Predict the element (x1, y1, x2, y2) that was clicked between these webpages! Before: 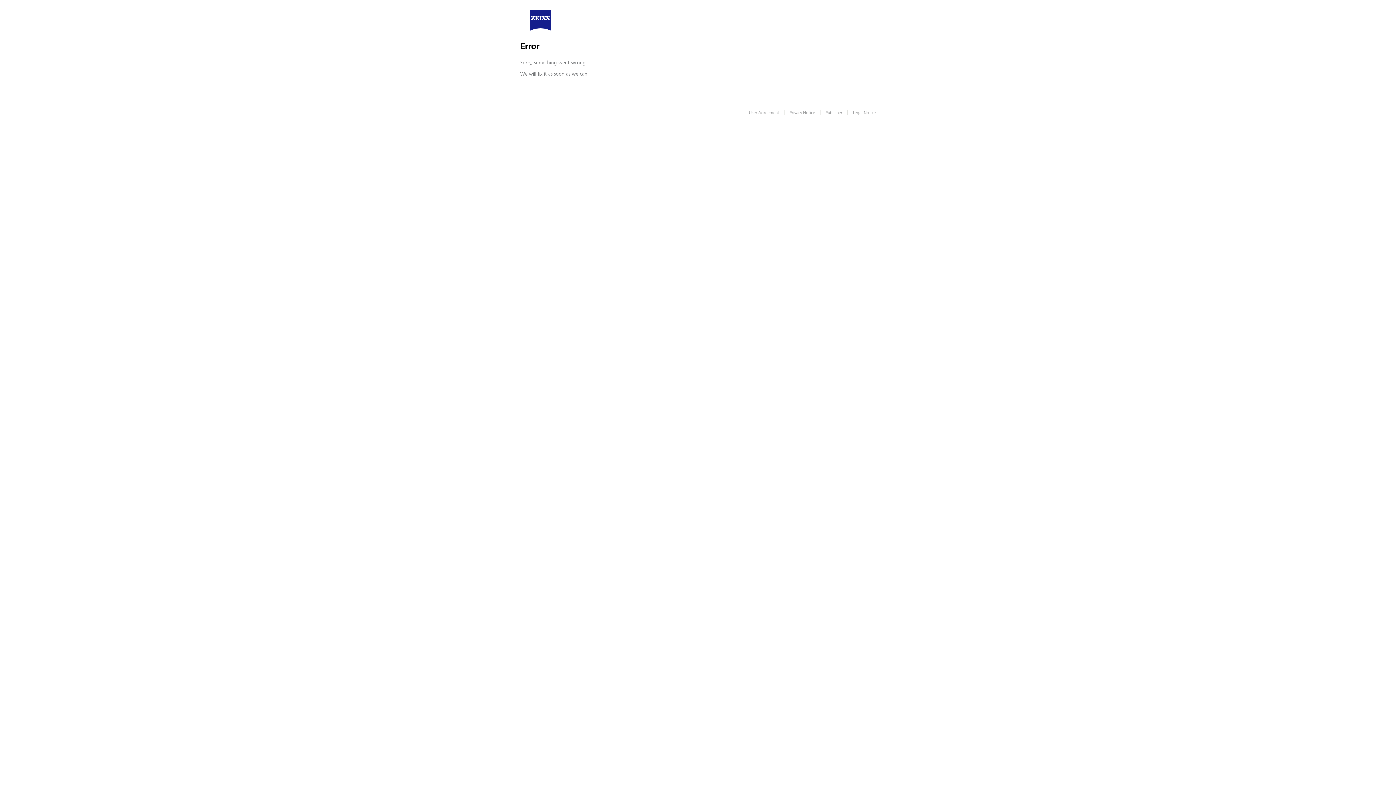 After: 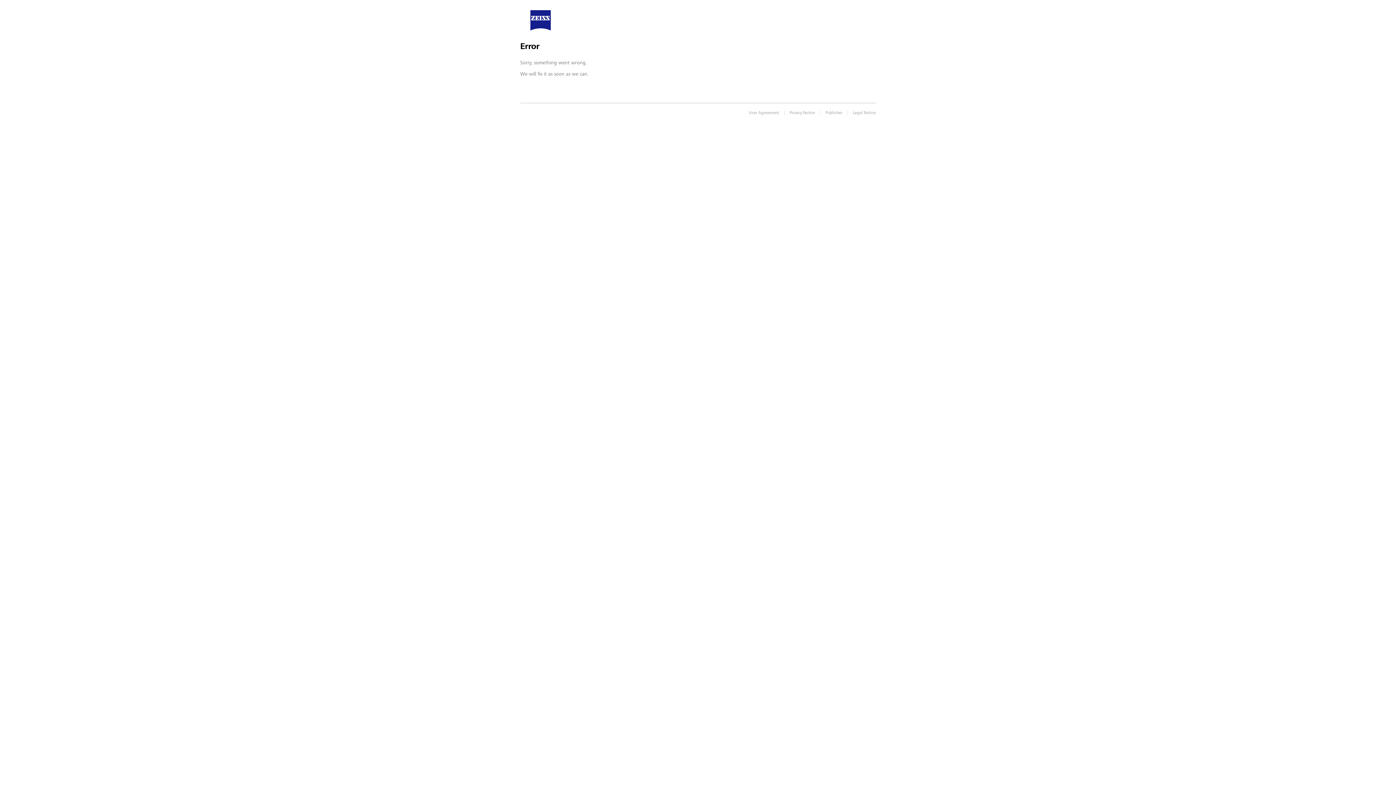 Action: bbox: (530, 16, 550, 22)